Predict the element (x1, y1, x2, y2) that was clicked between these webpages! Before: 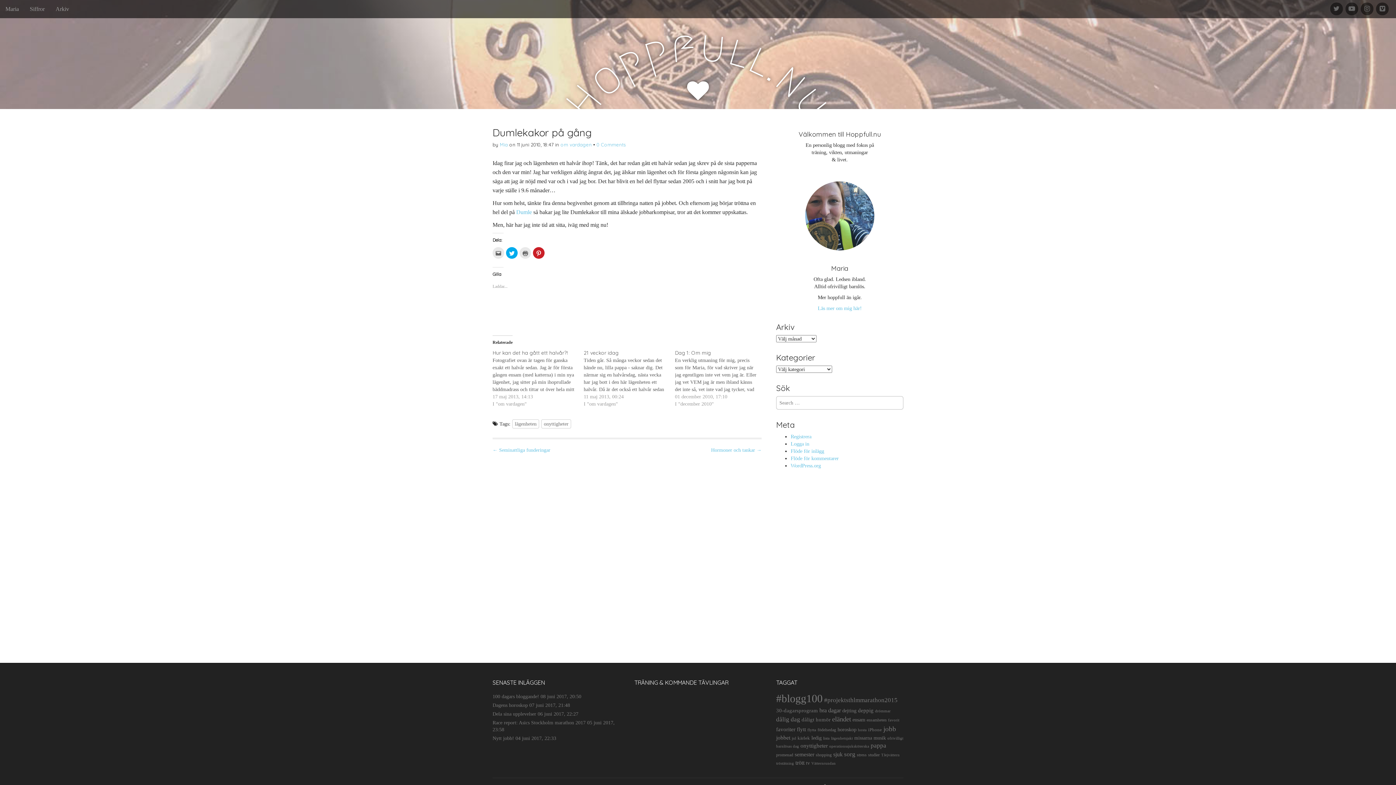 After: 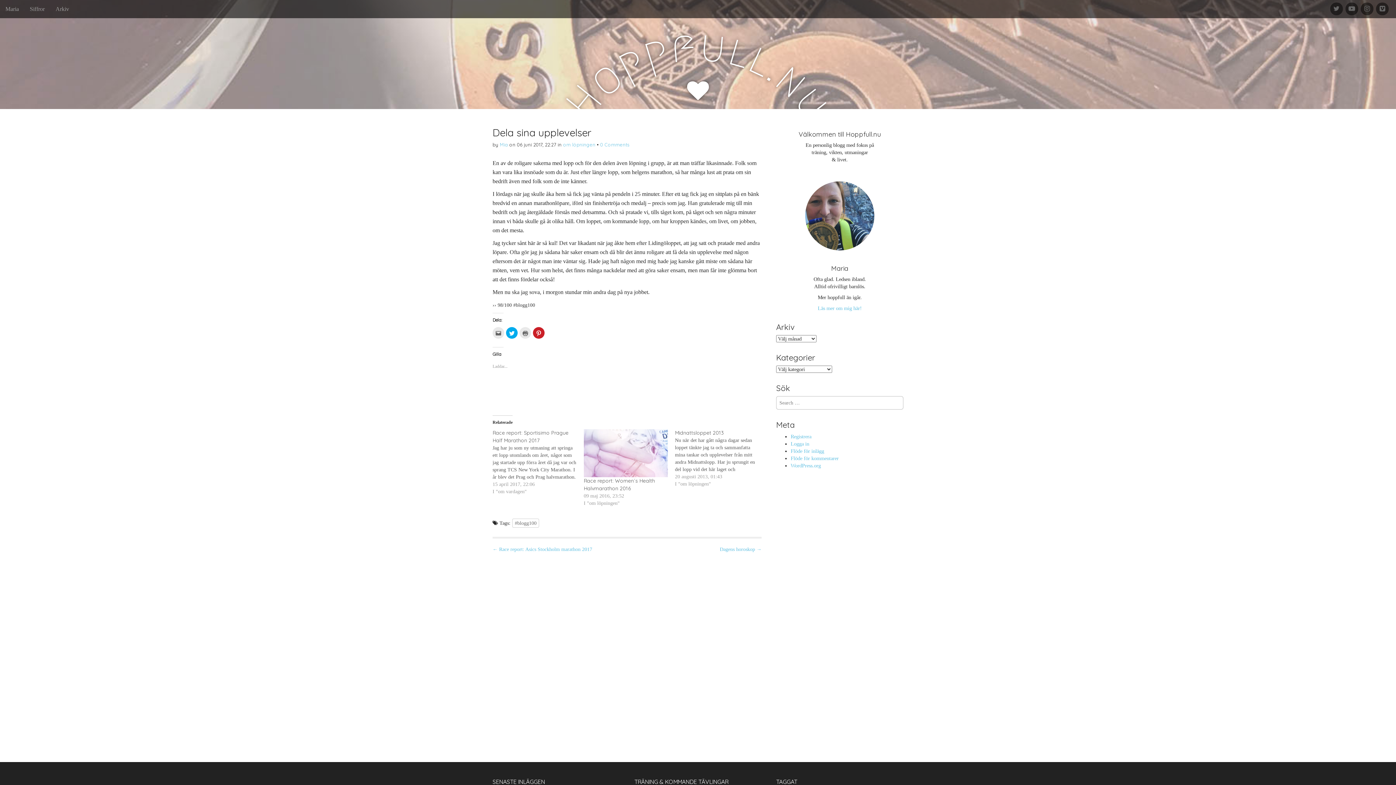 Action: label: Dela sina upplevelser bbox: (492, 711, 536, 717)